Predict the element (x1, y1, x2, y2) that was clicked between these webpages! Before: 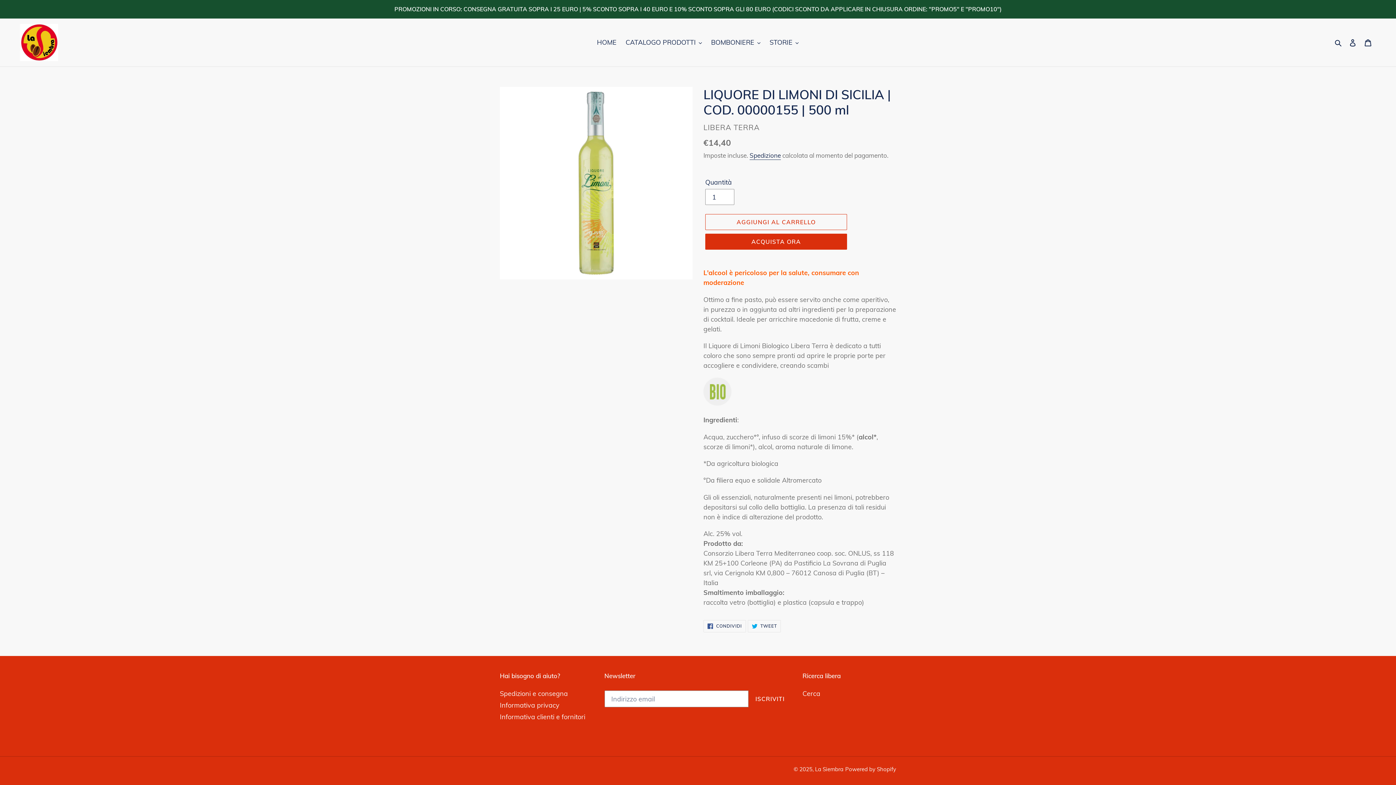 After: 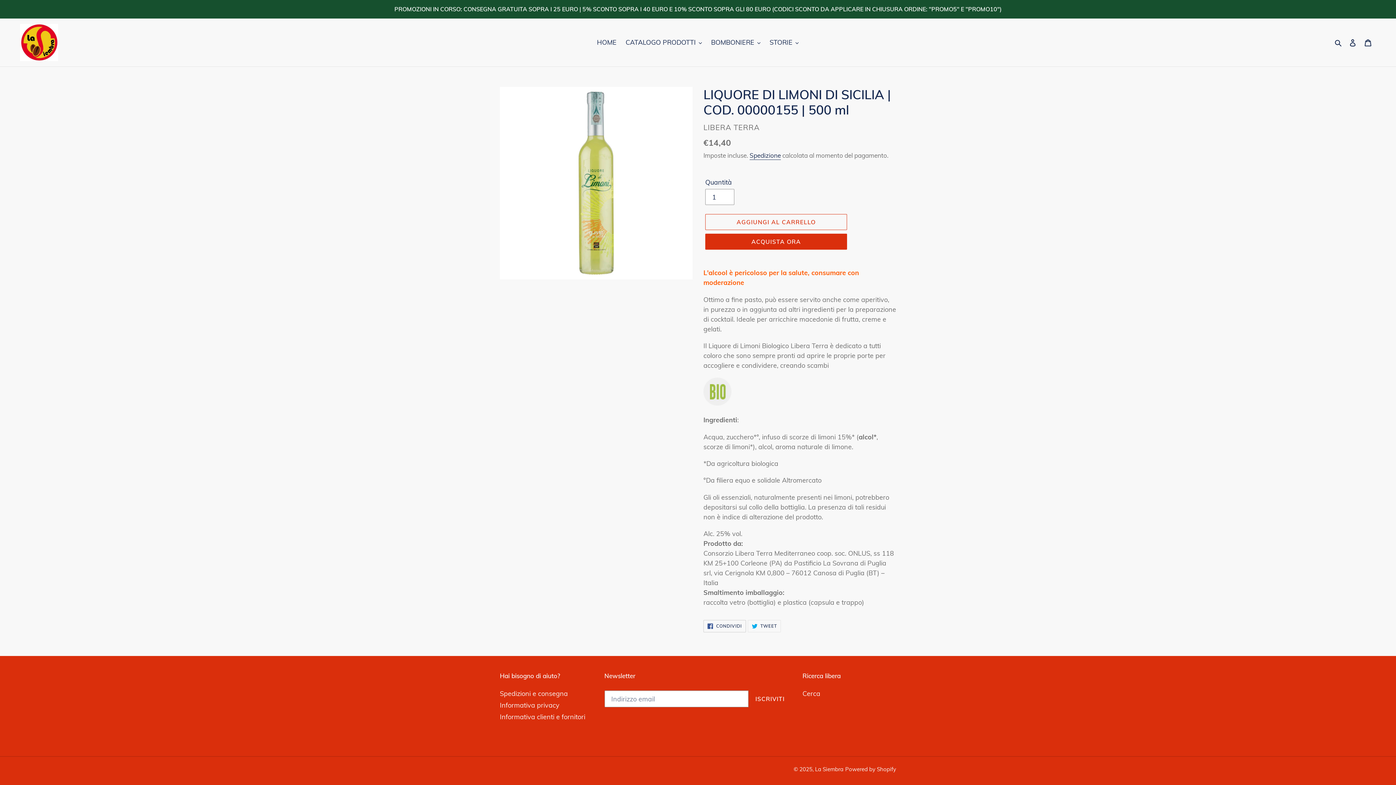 Action: label:  CONDIVIDI
CONDIVIDI SU FACEBOOK bbox: (703, 620, 746, 632)